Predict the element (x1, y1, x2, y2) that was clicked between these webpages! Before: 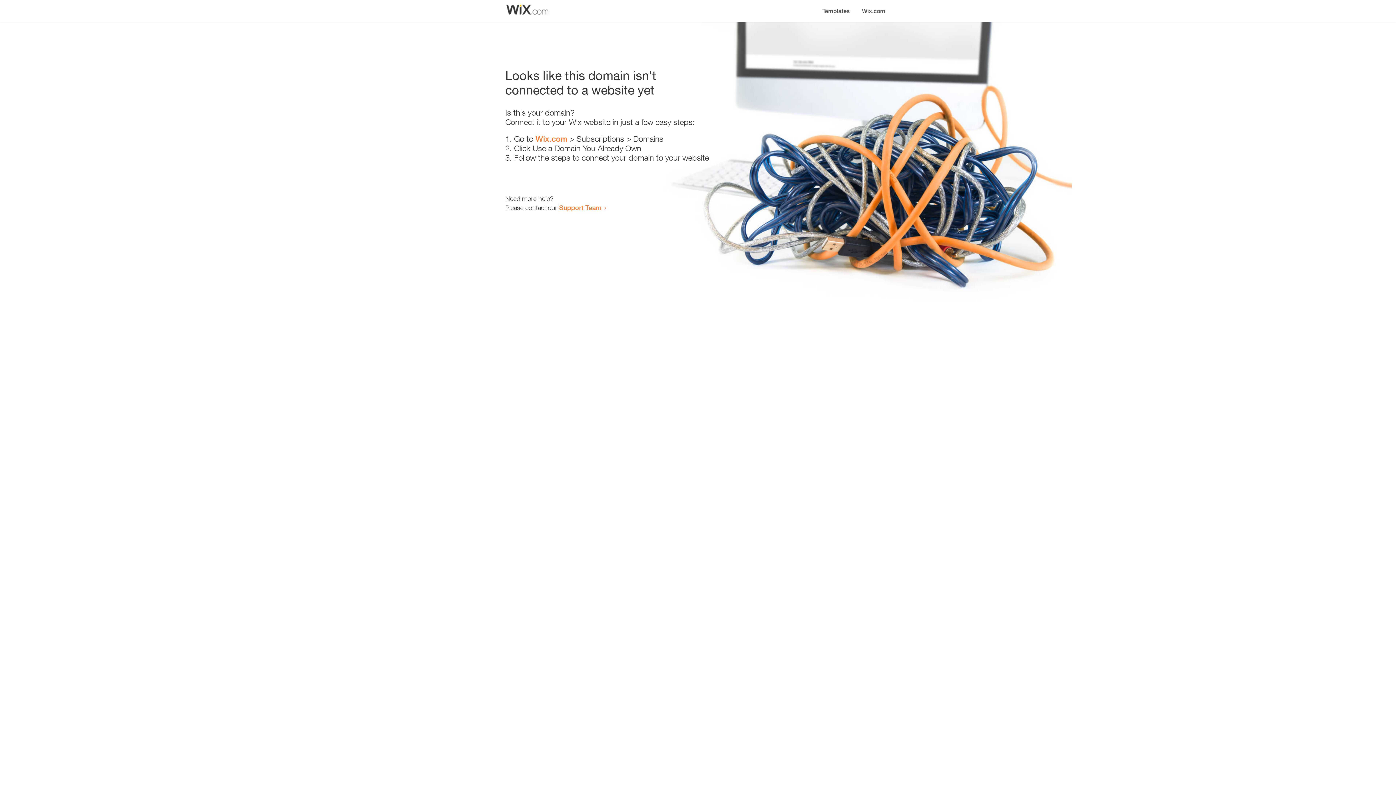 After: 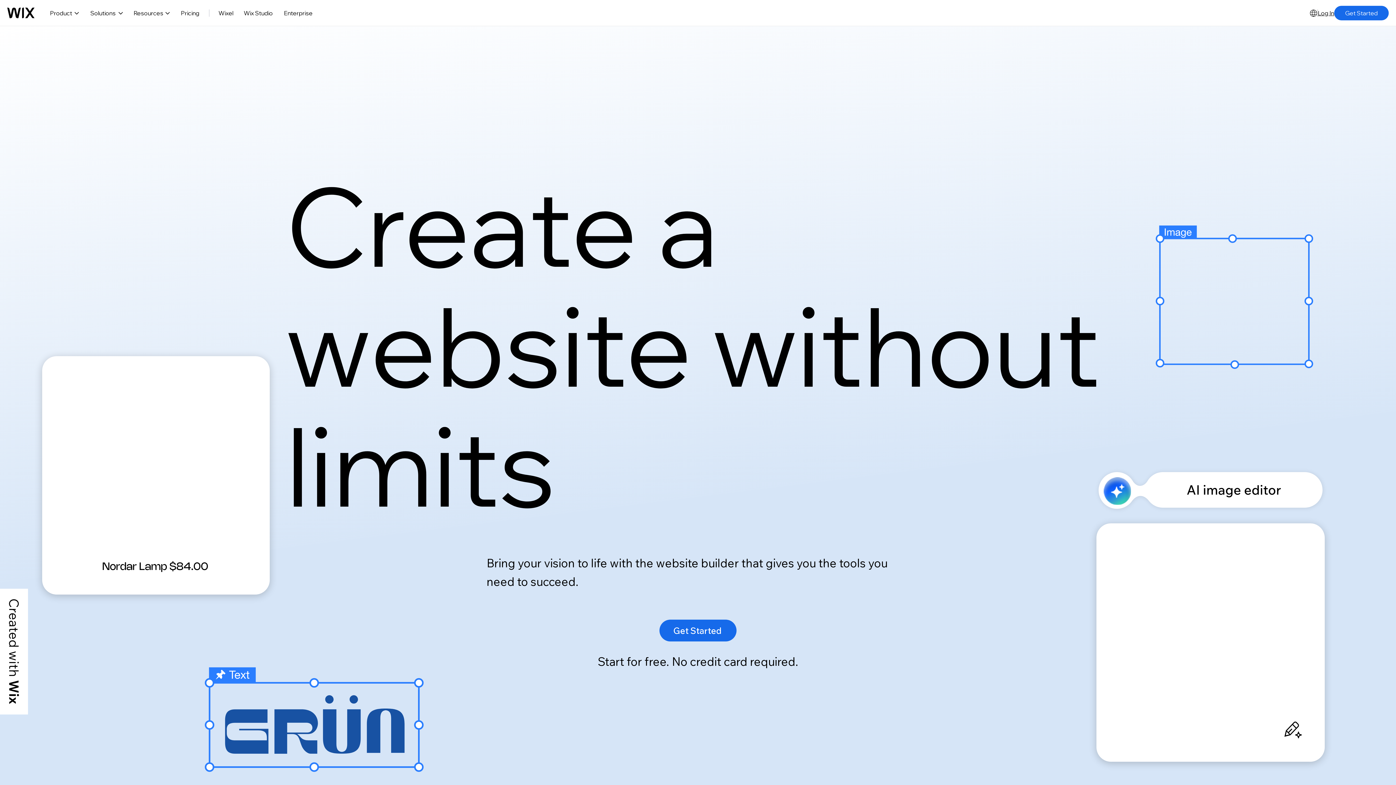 Action: label: Wix.com bbox: (535, 134, 567, 143)